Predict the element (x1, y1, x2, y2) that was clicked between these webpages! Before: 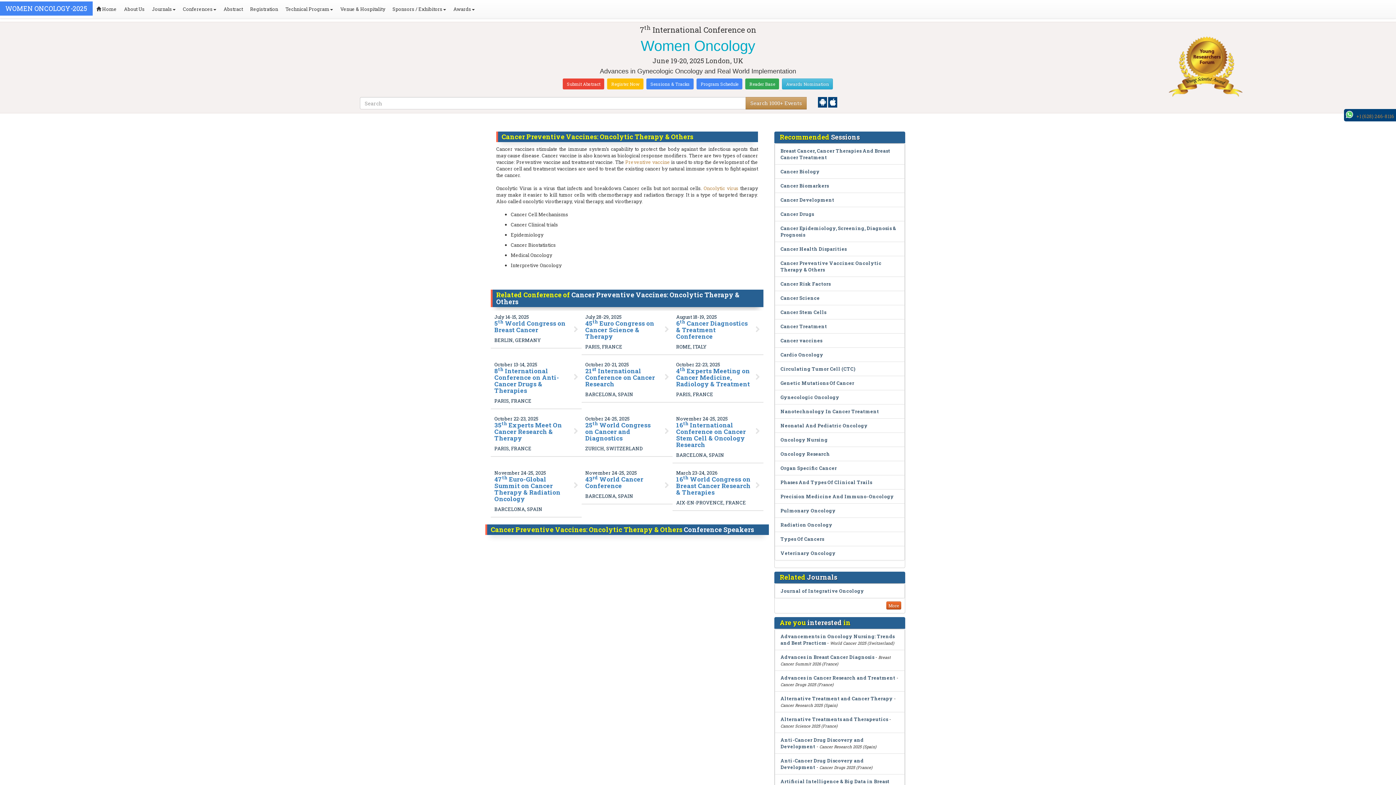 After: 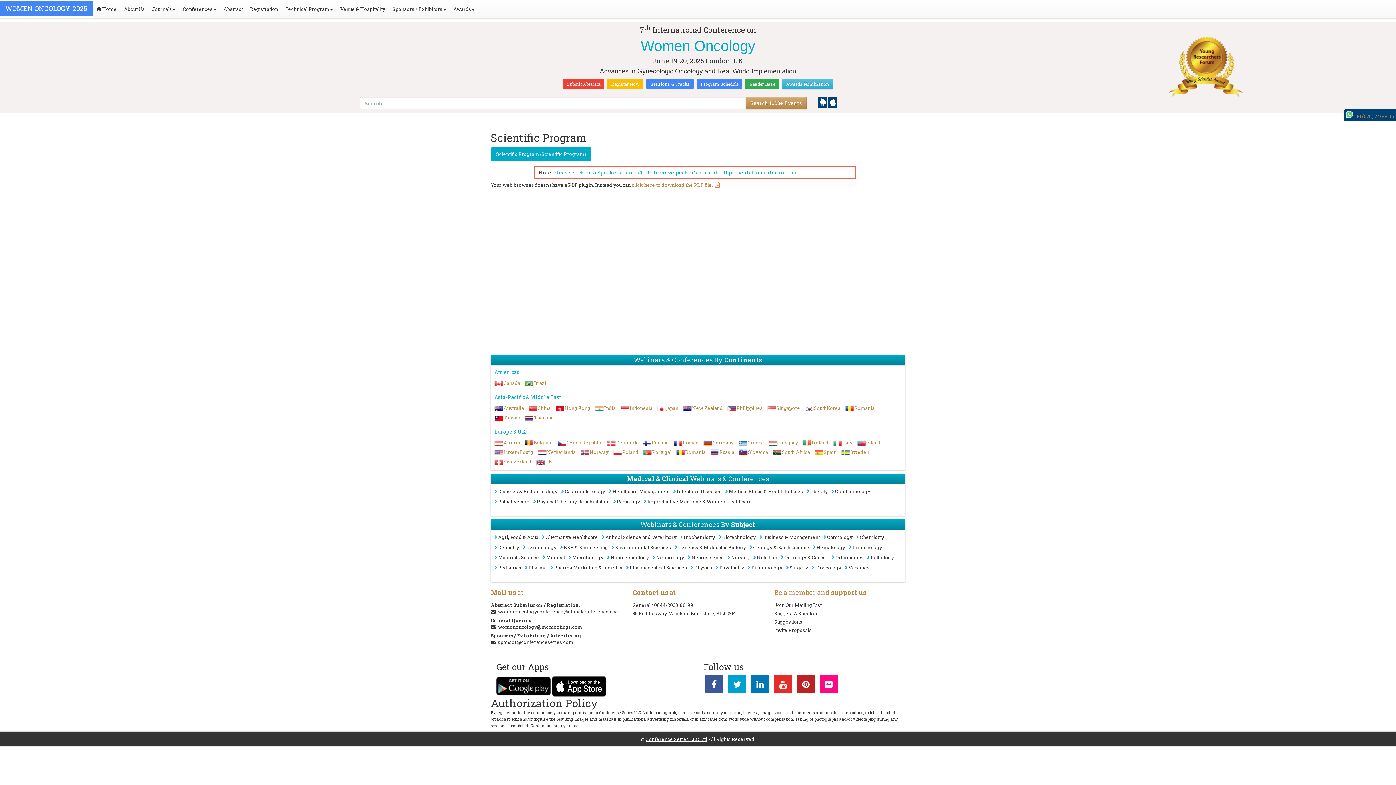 Action: bbox: (696, 78, 742, 89) label: Program Schedule